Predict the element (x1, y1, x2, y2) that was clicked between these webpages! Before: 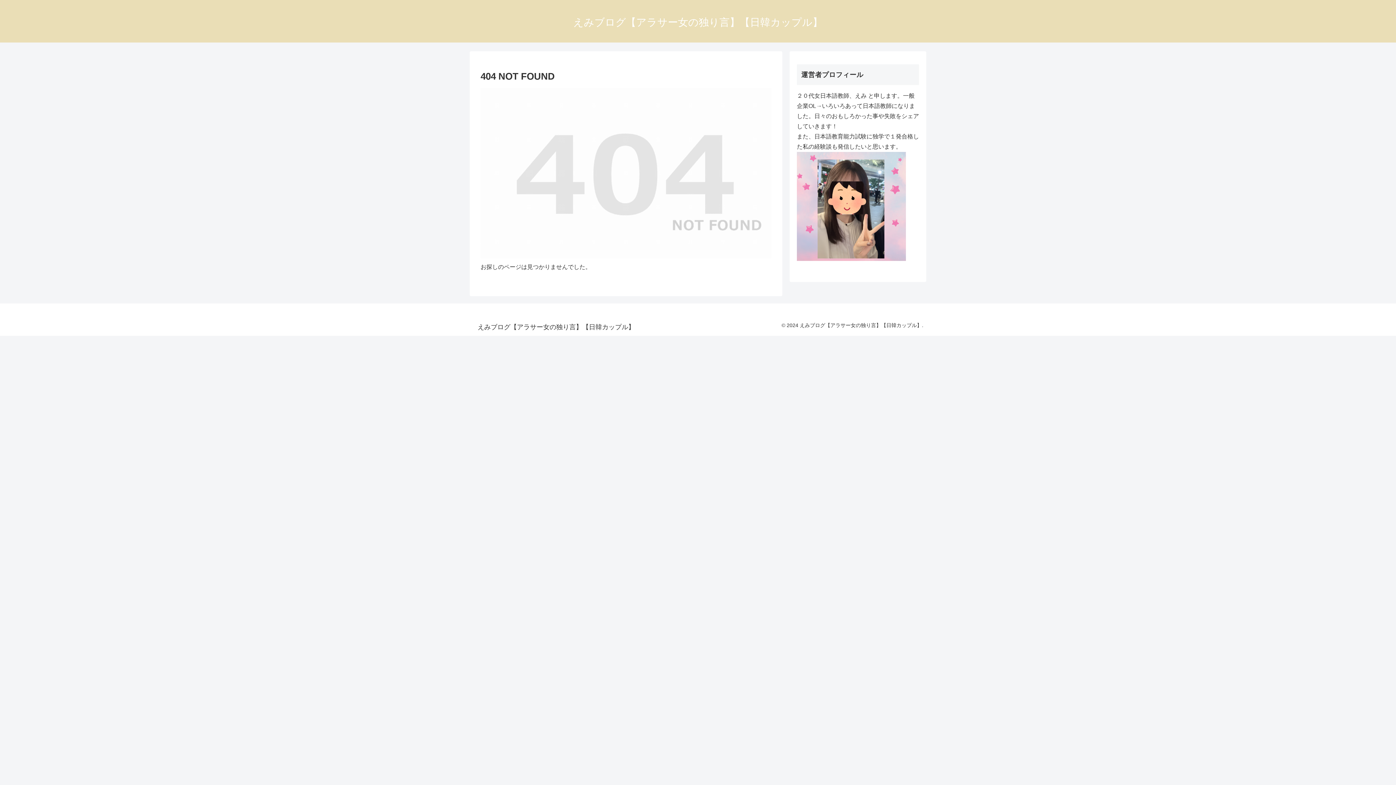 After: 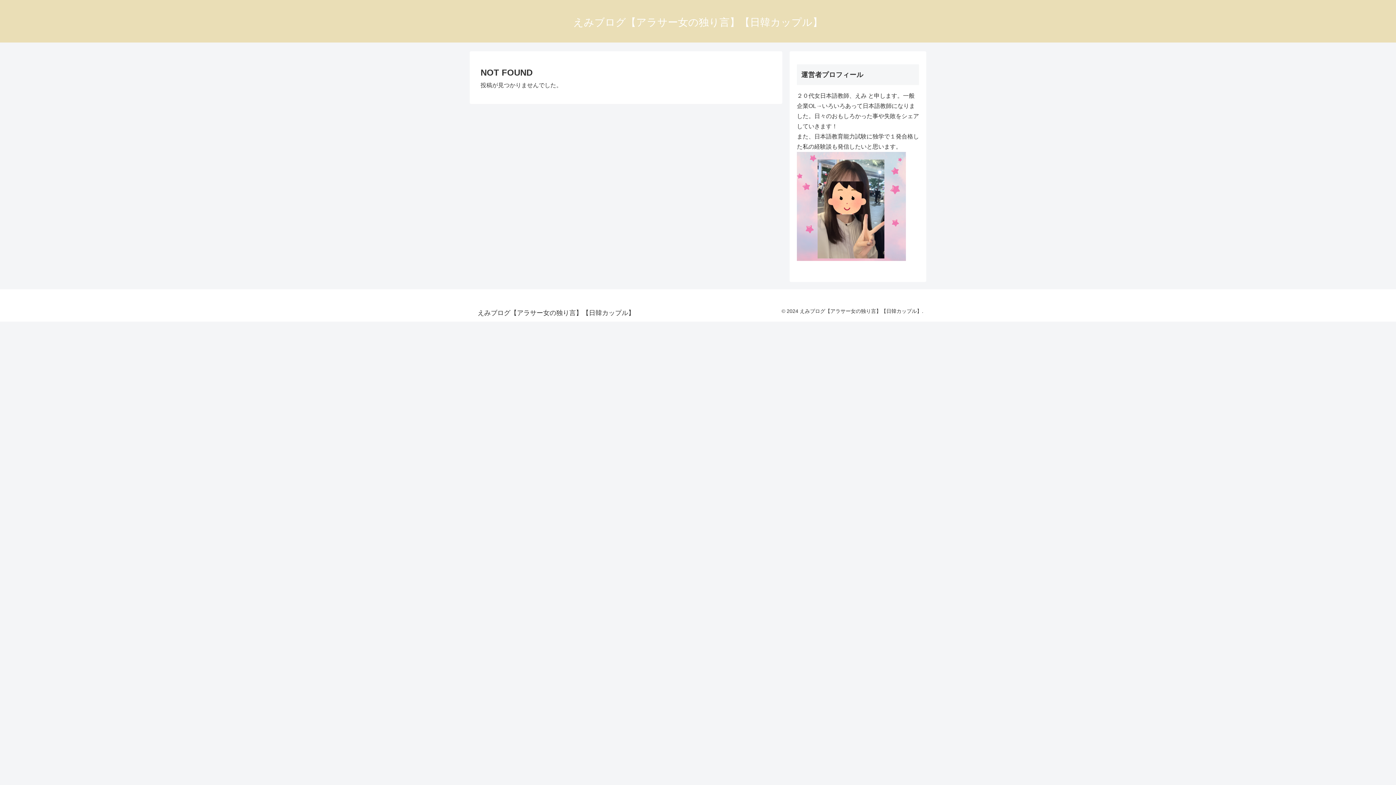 Action: label: えみブログ【アラサー女の独り言】【日韓カップル】 bbox: (472, 324, 640, 330)